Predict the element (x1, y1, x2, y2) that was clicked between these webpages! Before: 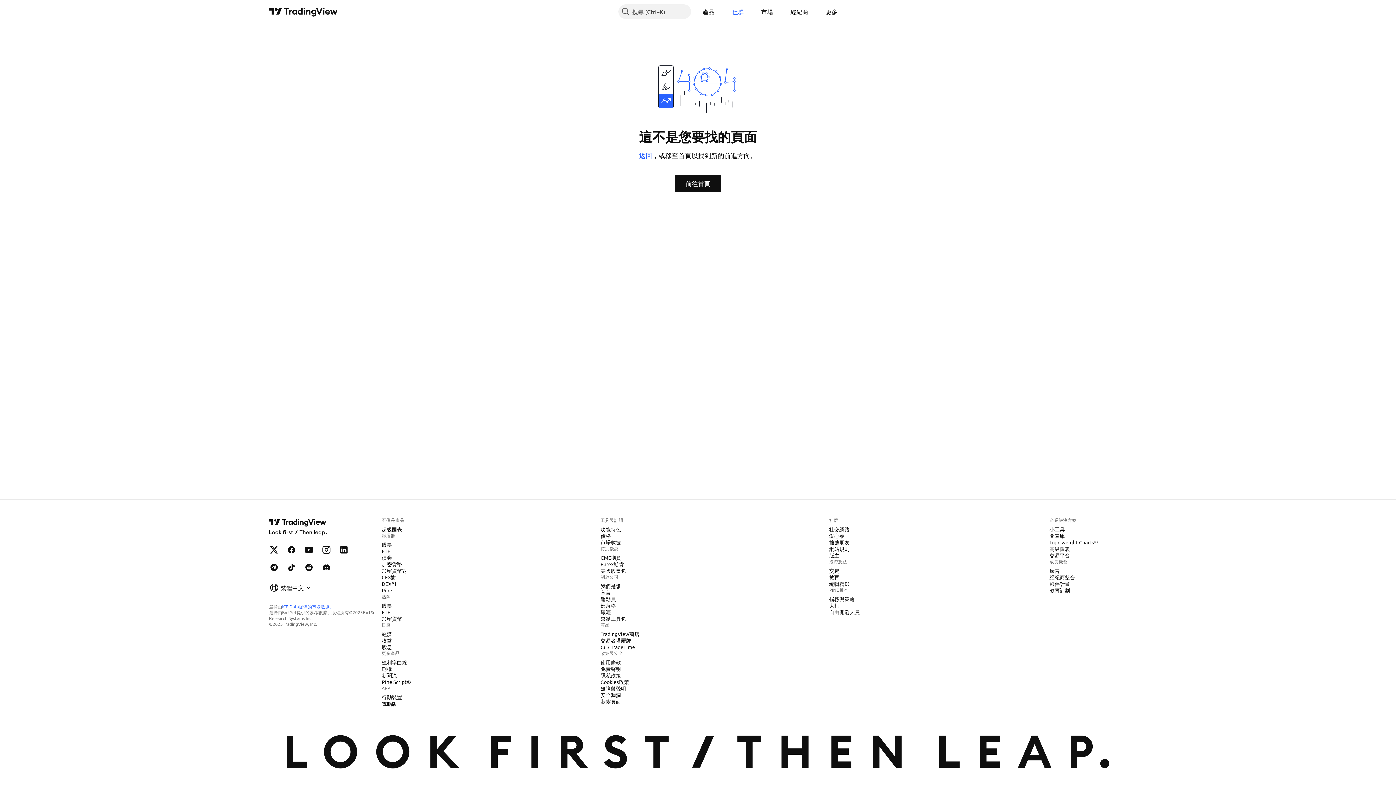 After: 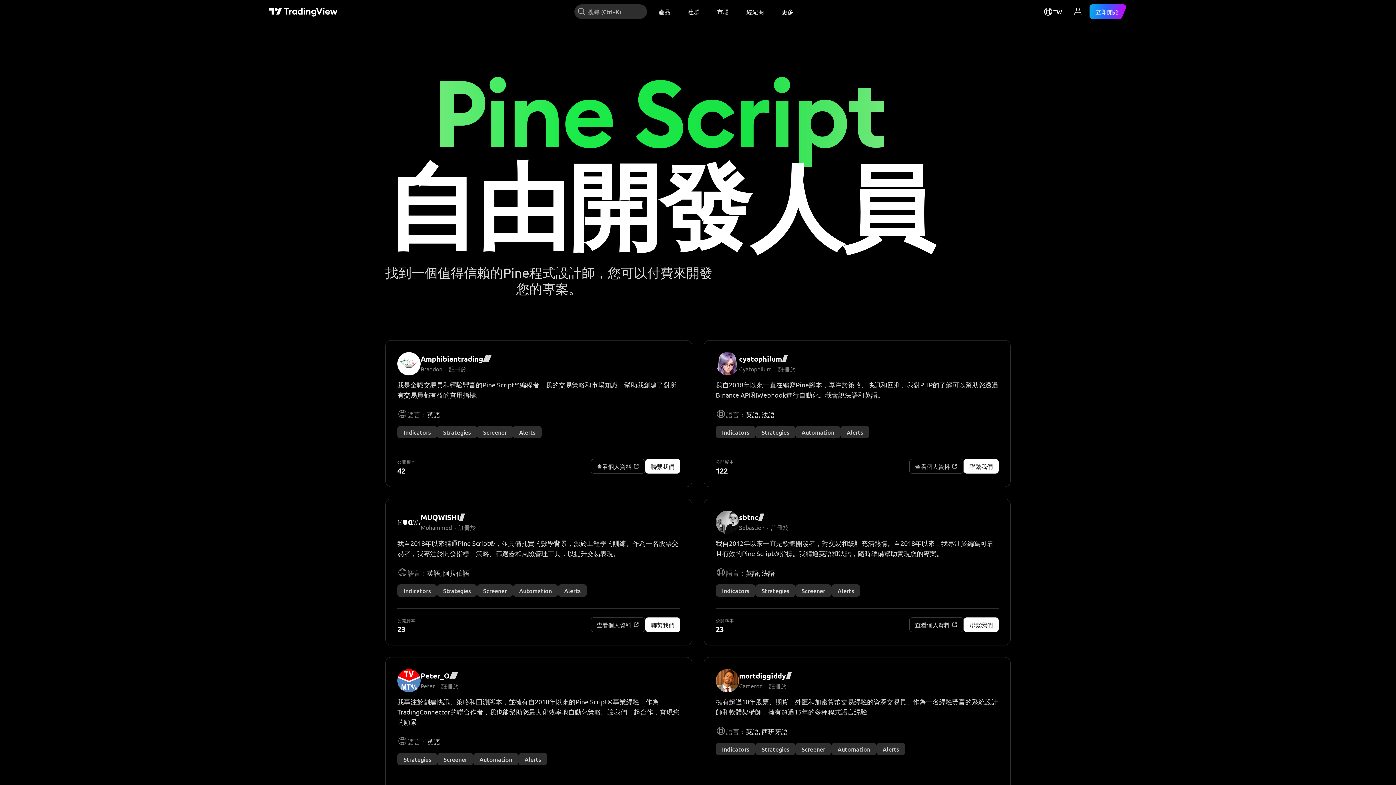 Action: label: 自由開發人員 bbox: (826, 608, 862, 616)